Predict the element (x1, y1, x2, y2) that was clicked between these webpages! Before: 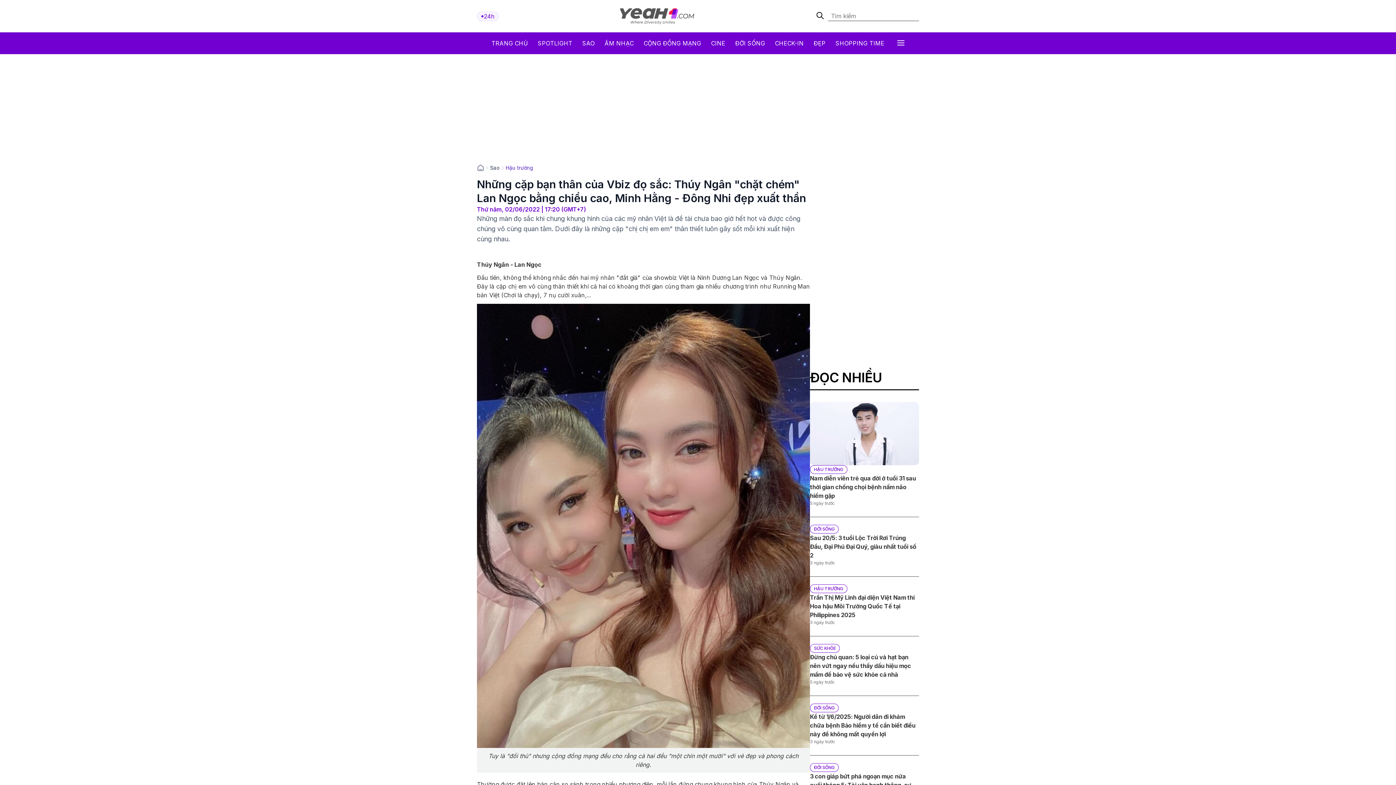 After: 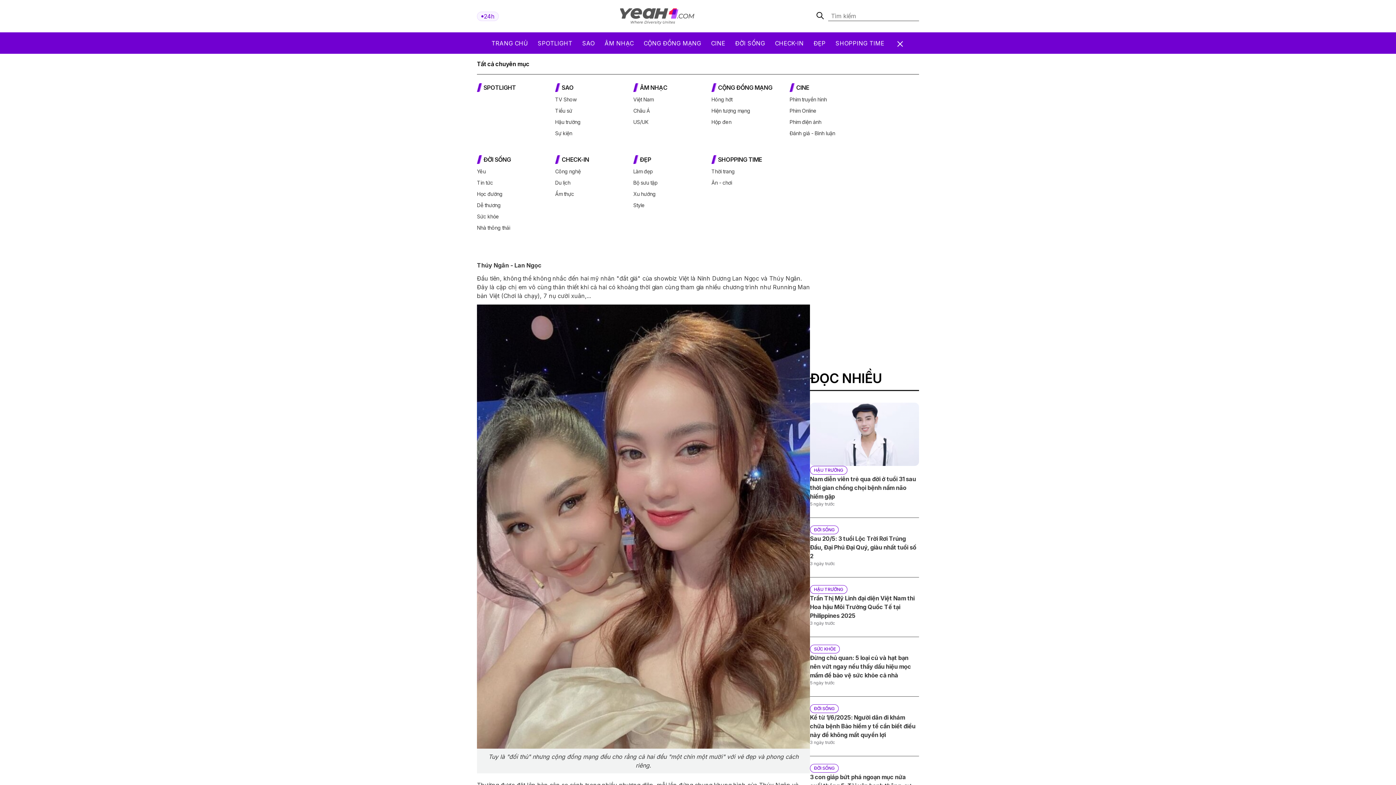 Action: bbox: (894, 39, 904, 40) label: TẤT CẢ